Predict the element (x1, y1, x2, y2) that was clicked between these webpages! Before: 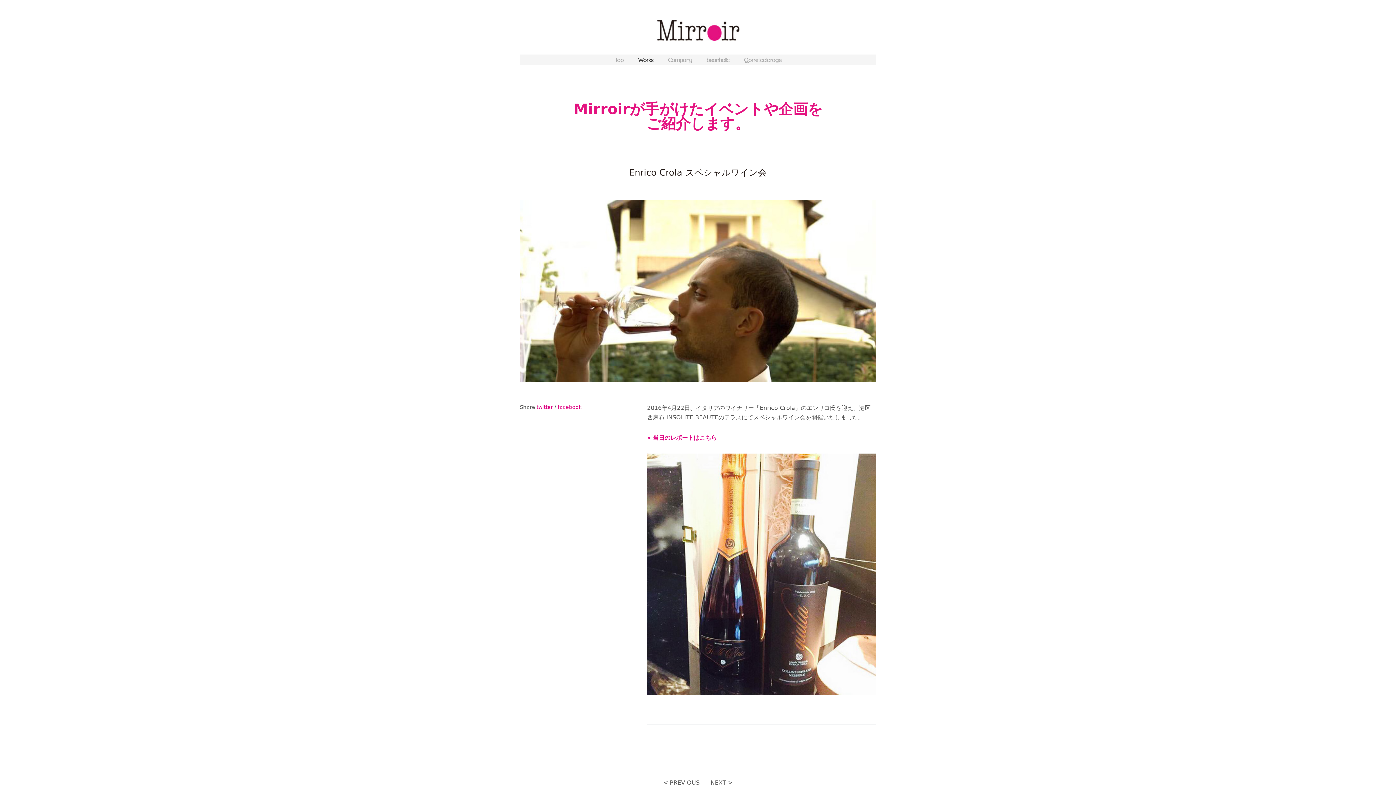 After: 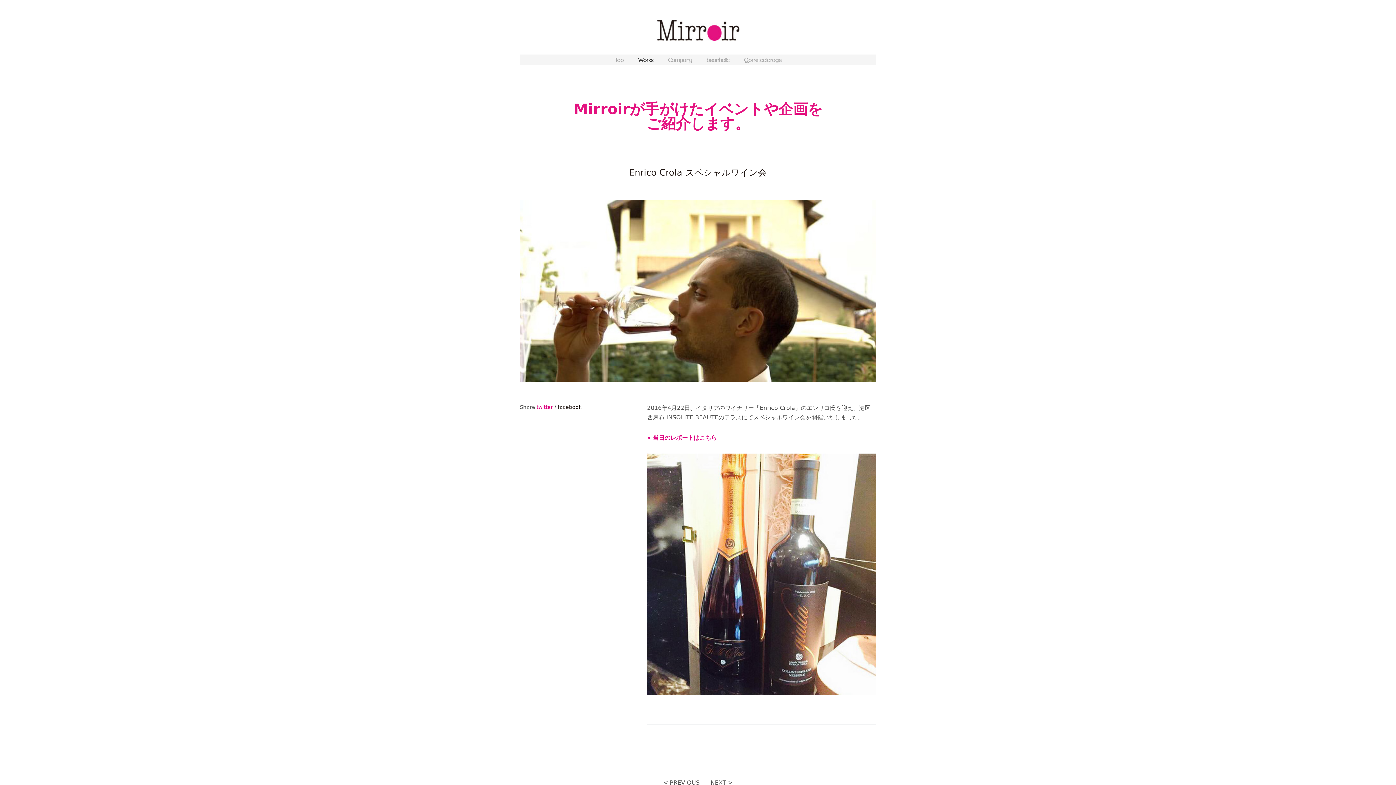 Action: bbox: (557, 404, 581, 410) label: facebook